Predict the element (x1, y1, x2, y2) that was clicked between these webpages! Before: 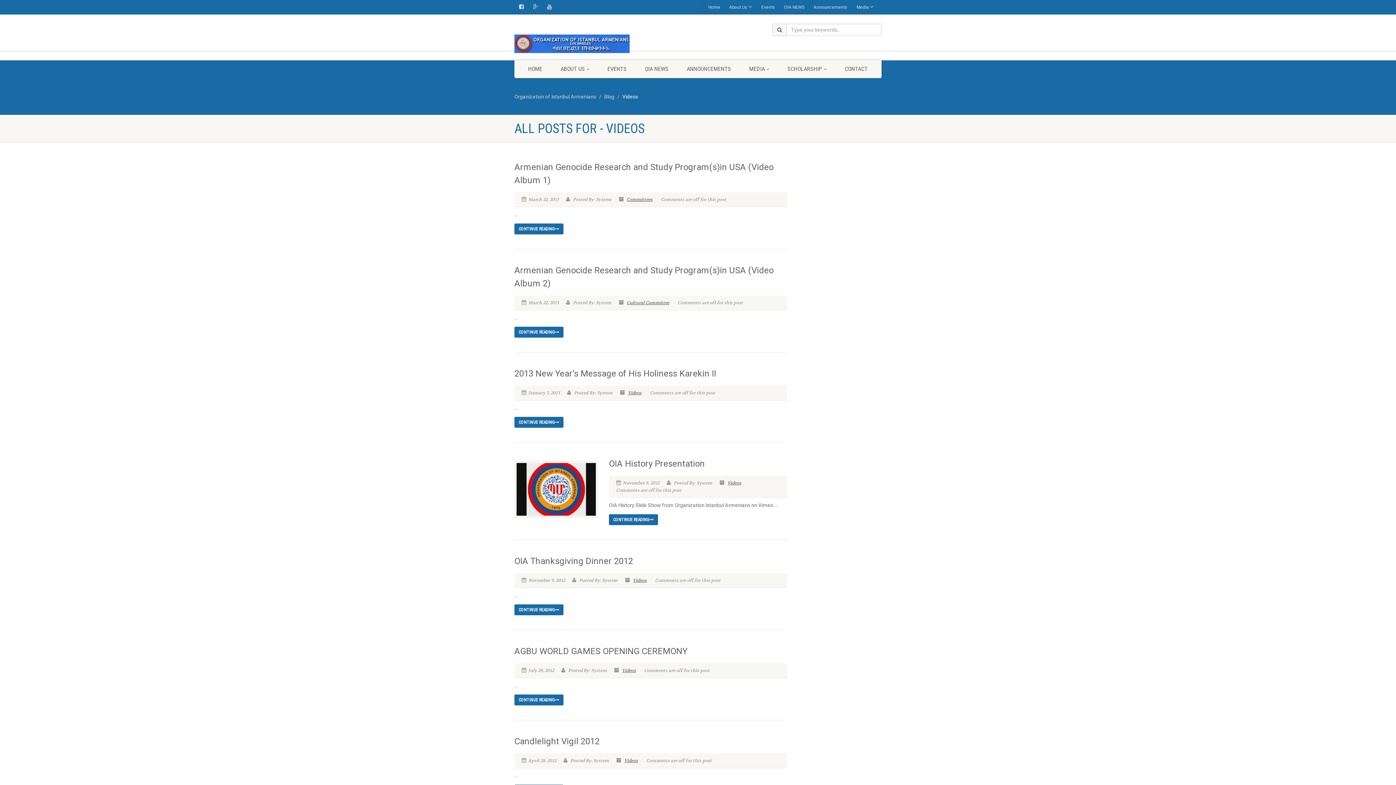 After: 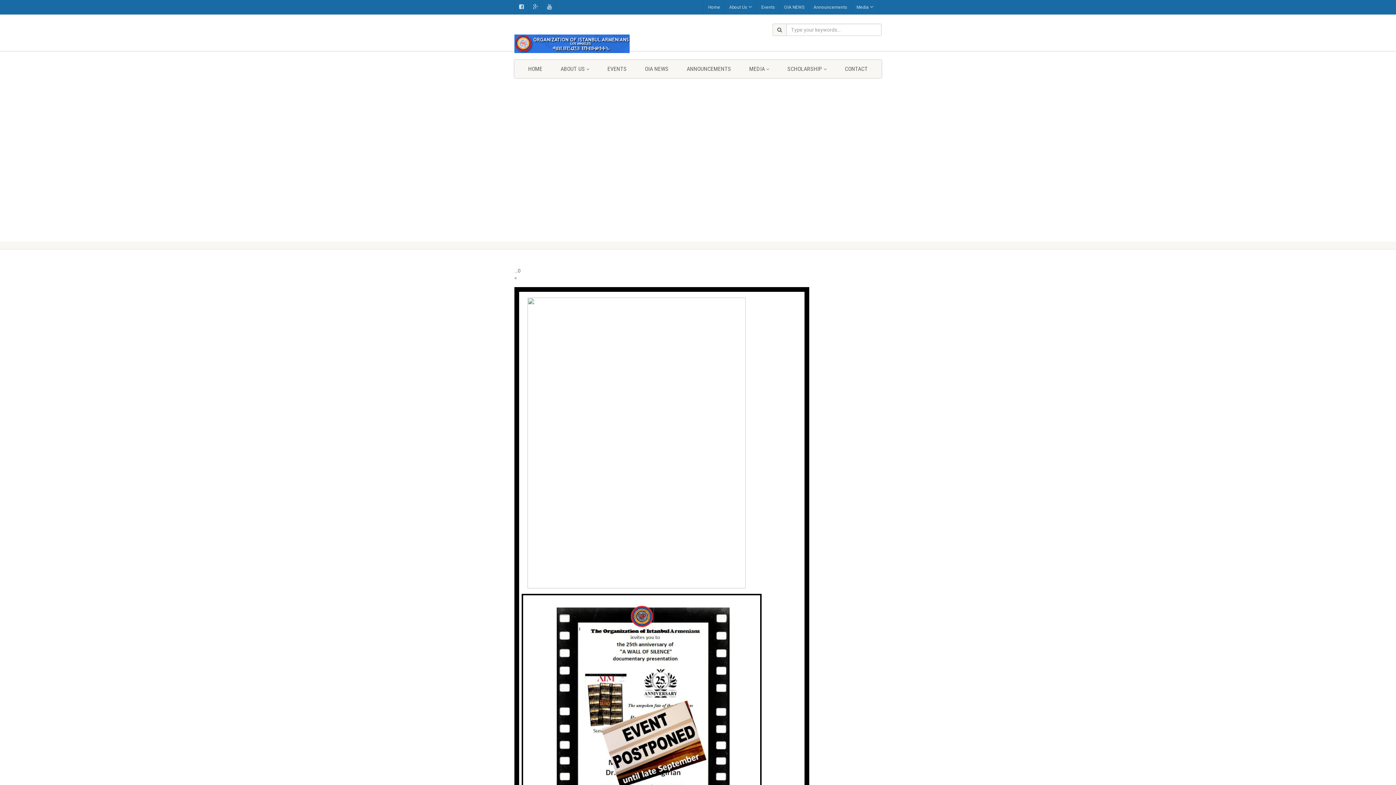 Action: bbox: (703, 0, 725, 14) label: Home